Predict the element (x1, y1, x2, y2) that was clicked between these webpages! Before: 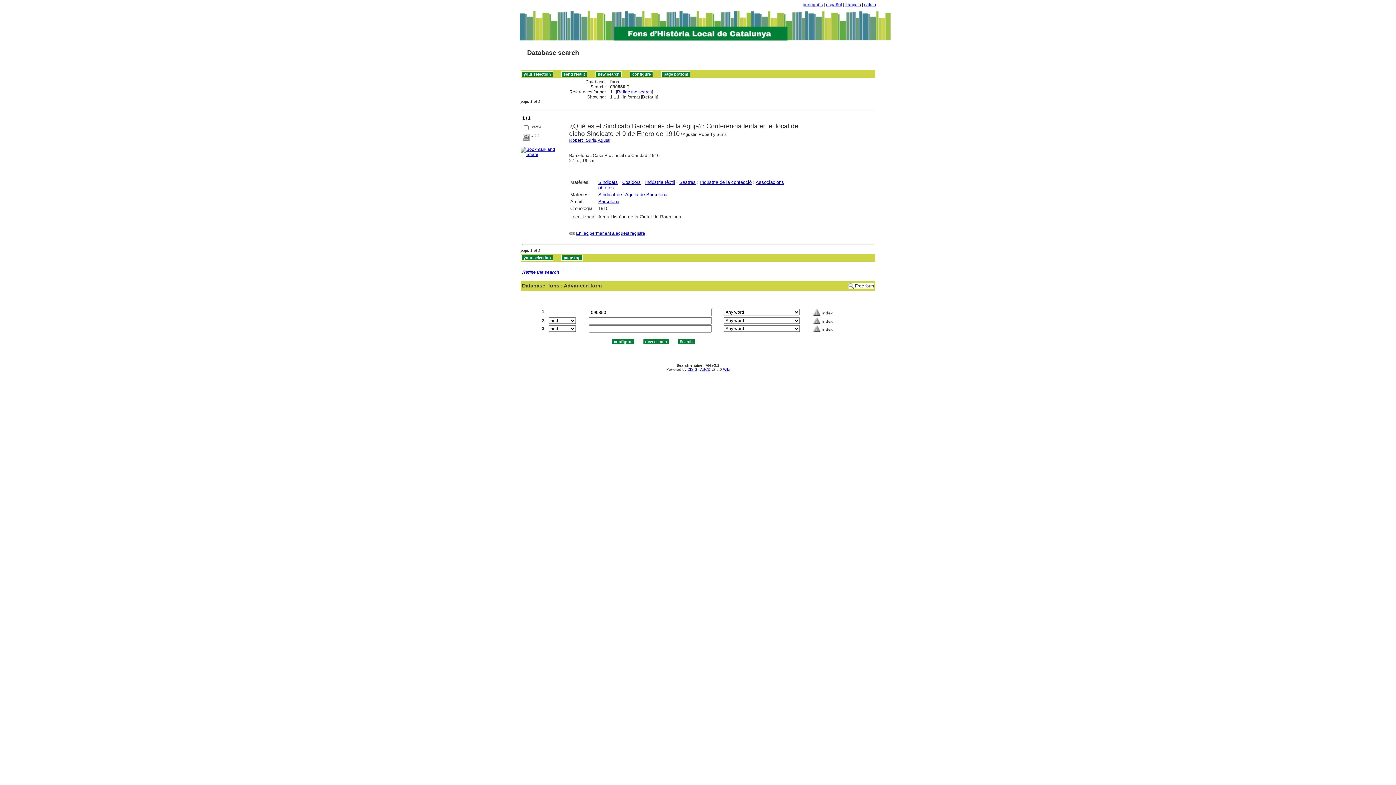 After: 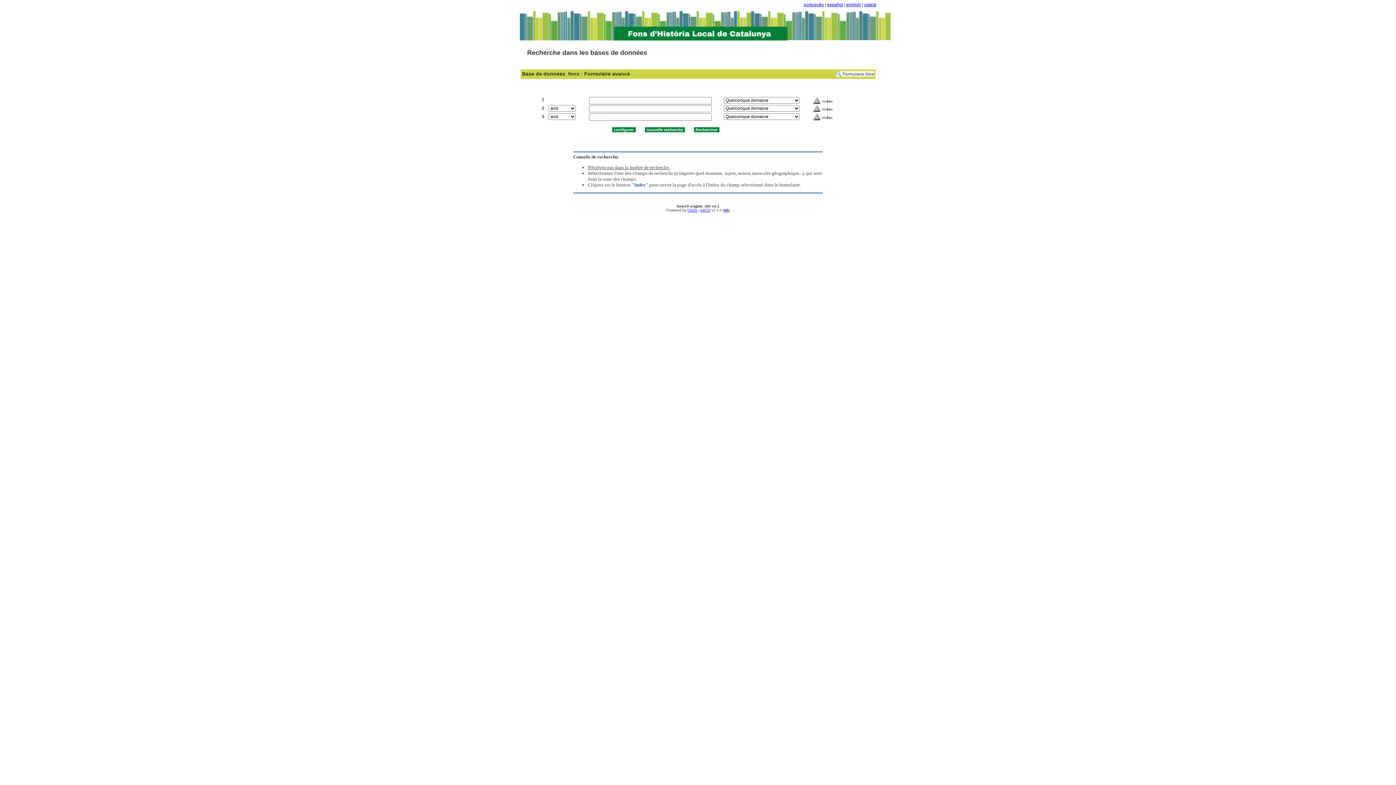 Action: label: français bbox: (845, 2, 861, 7)